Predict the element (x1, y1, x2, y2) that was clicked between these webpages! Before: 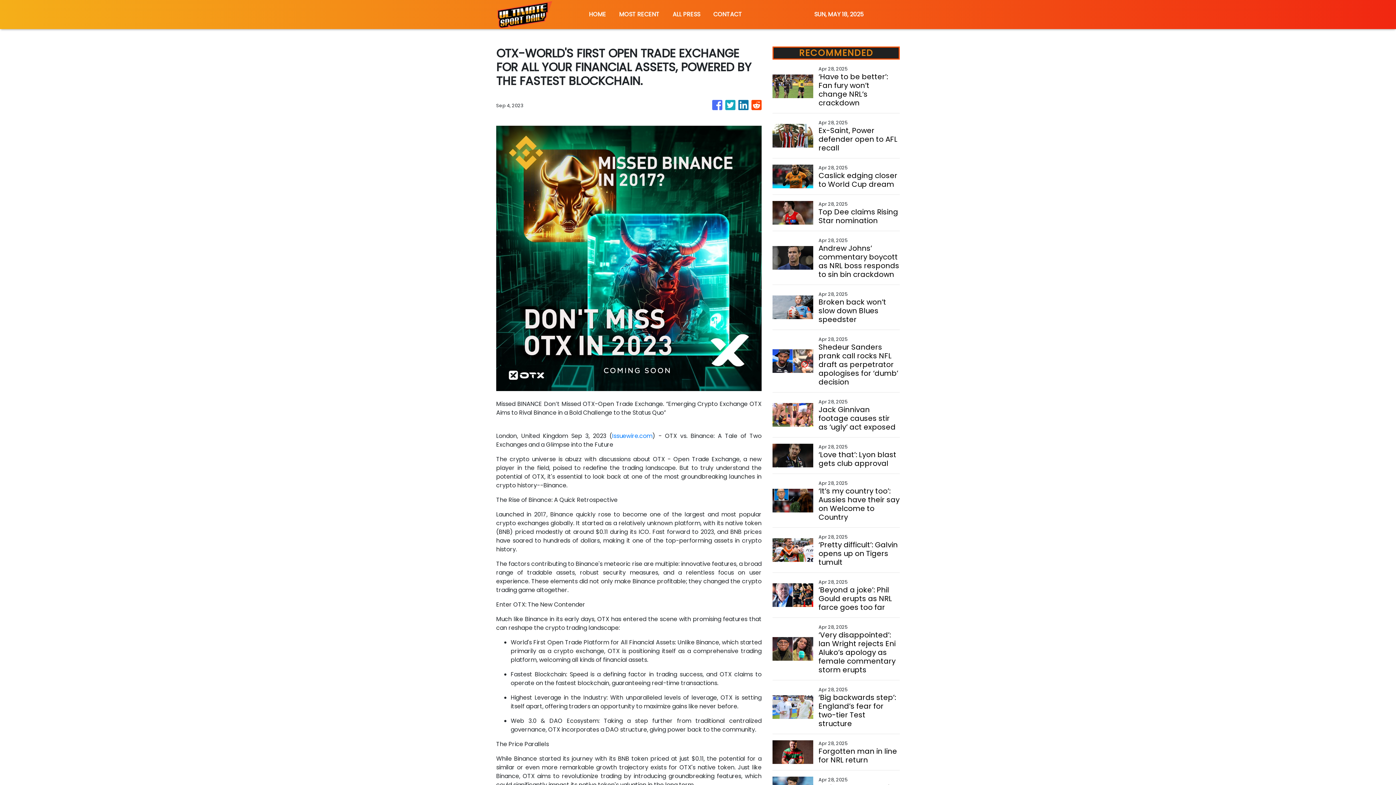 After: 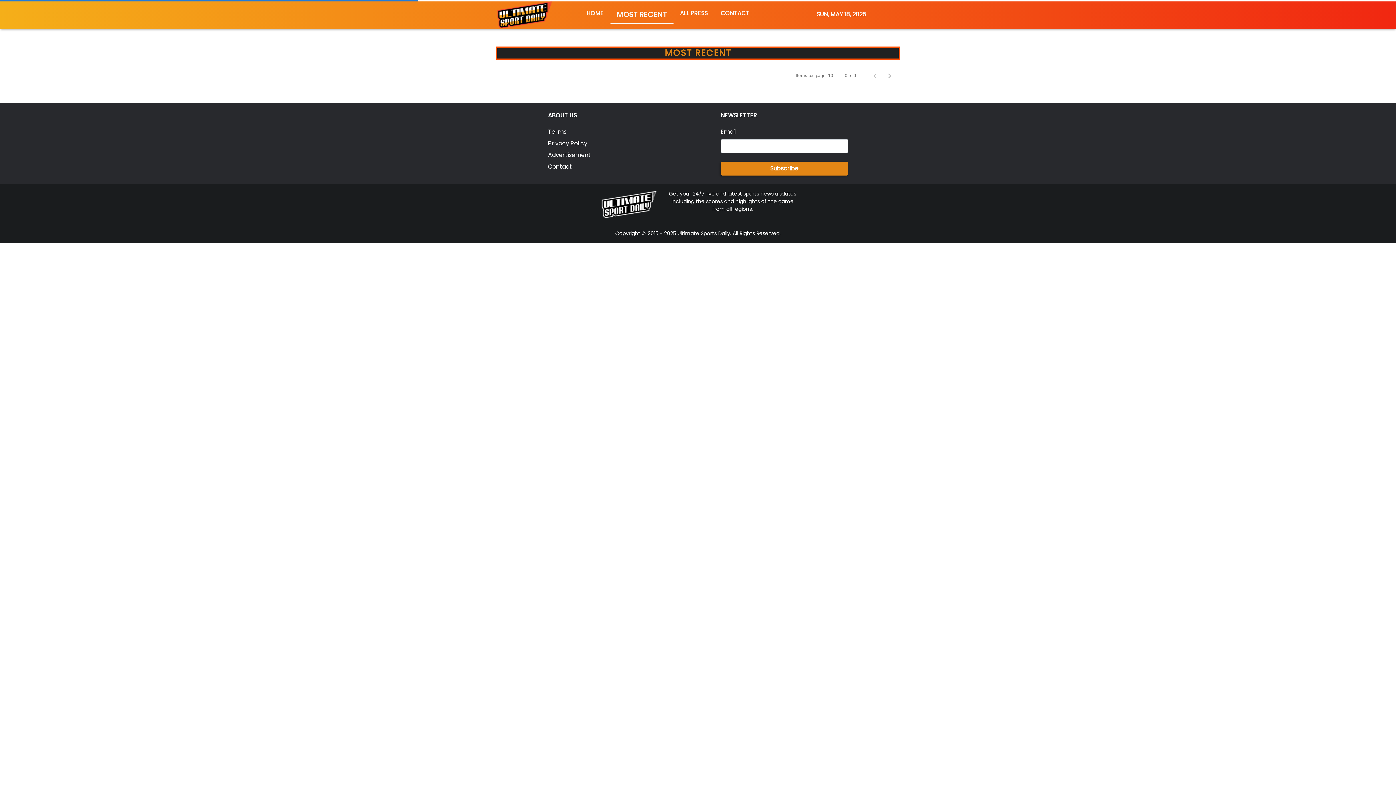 Action: bbox: (612, 6, 666, 22) label: MOST RECENT